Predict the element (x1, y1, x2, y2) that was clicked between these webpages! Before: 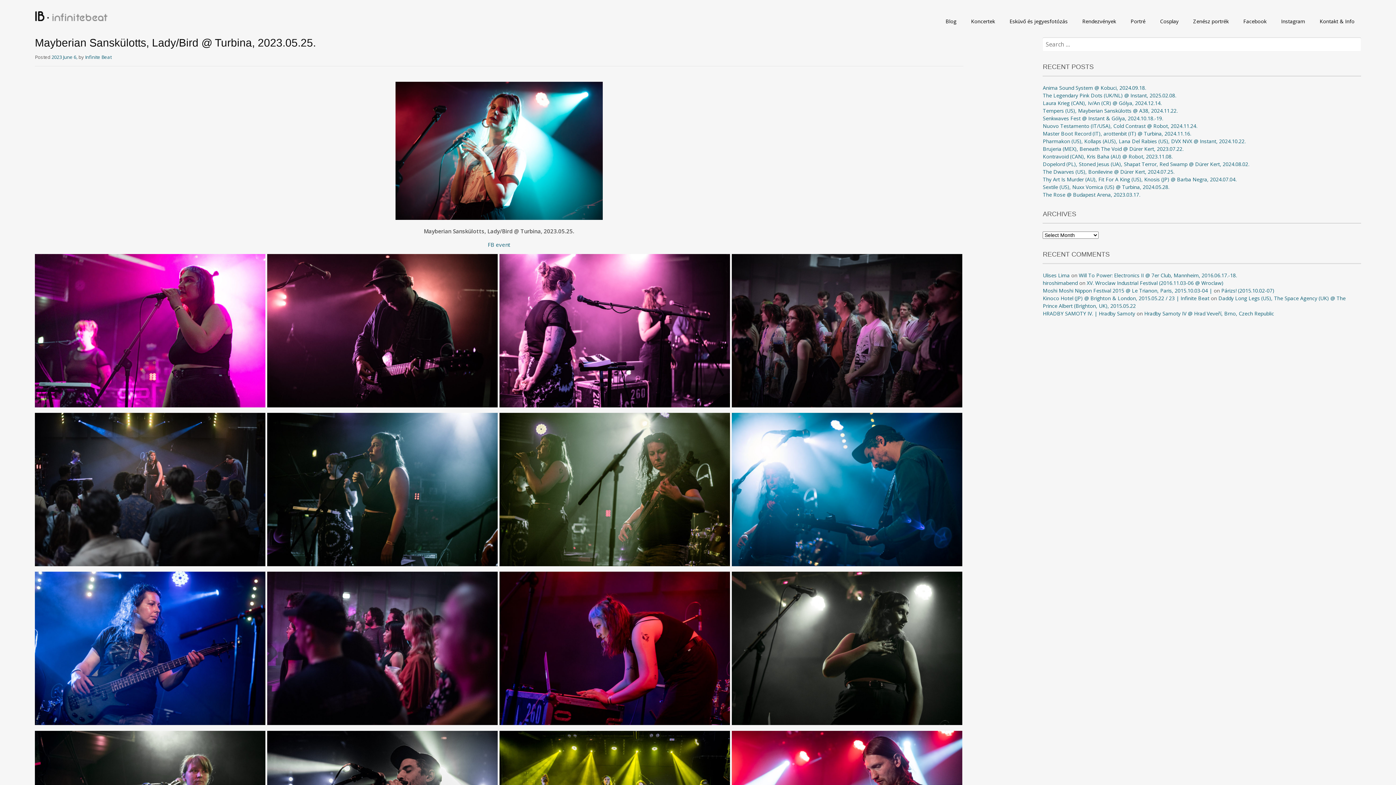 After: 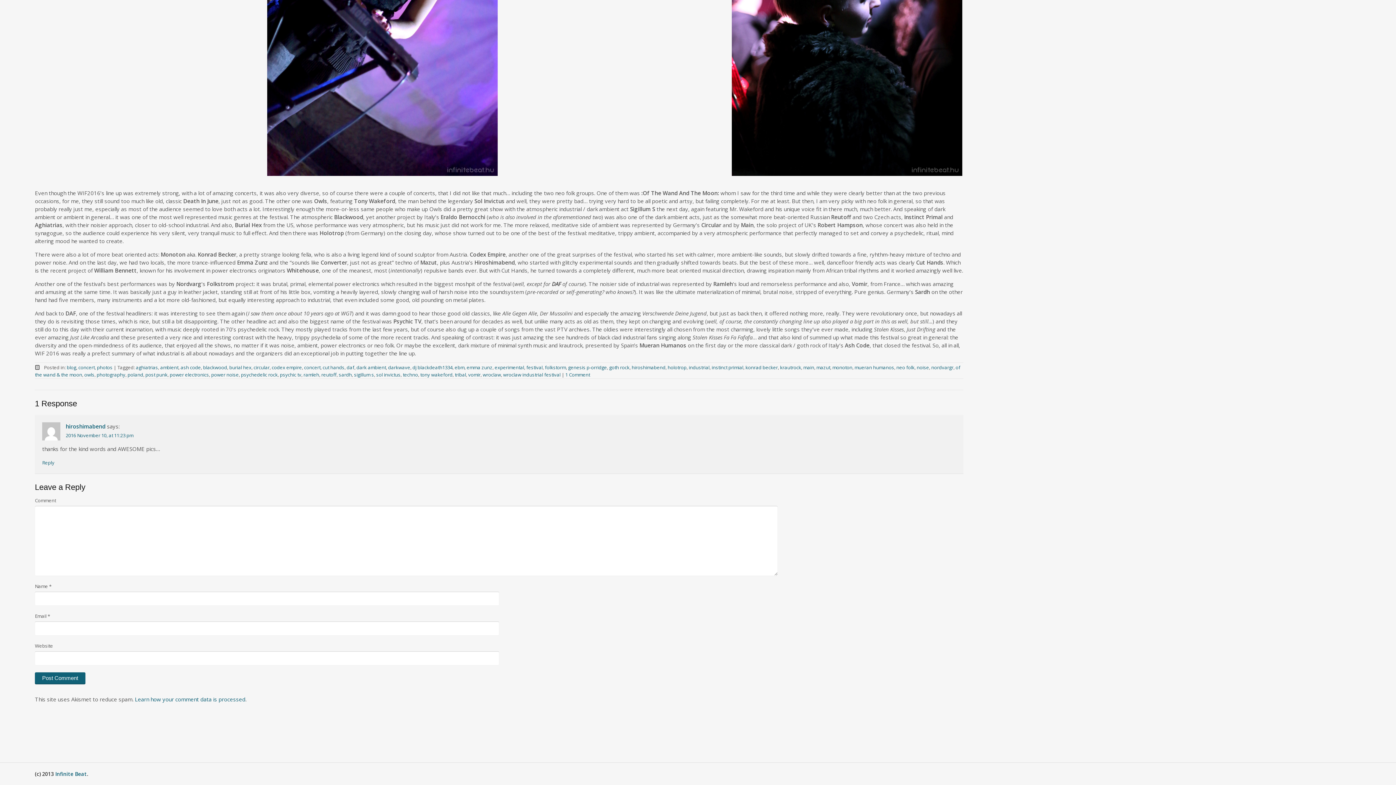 Action: label: XV. Wroclaw Industrial Festival (2016.11.03-06 @ Wroclaw) bbox: (1087, 279, 1223, 286)